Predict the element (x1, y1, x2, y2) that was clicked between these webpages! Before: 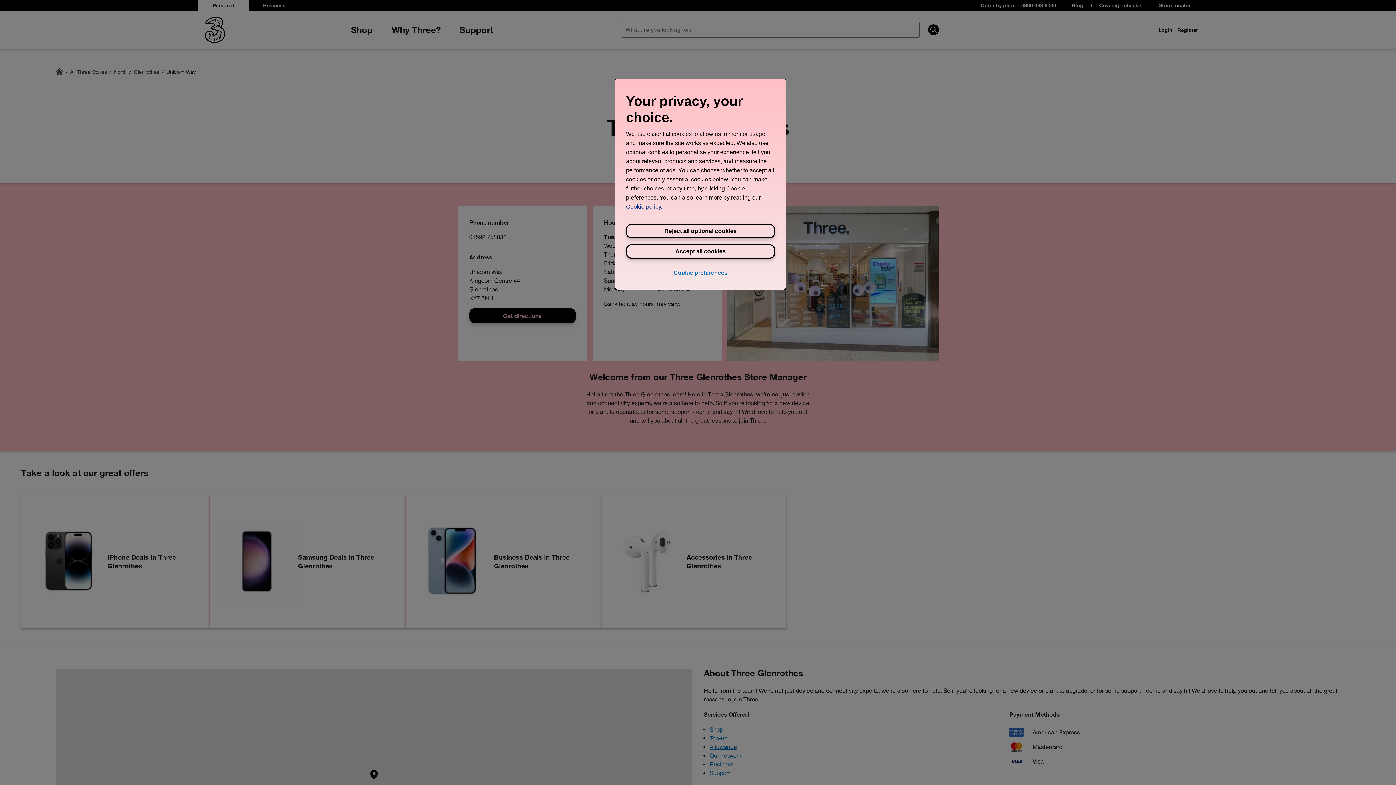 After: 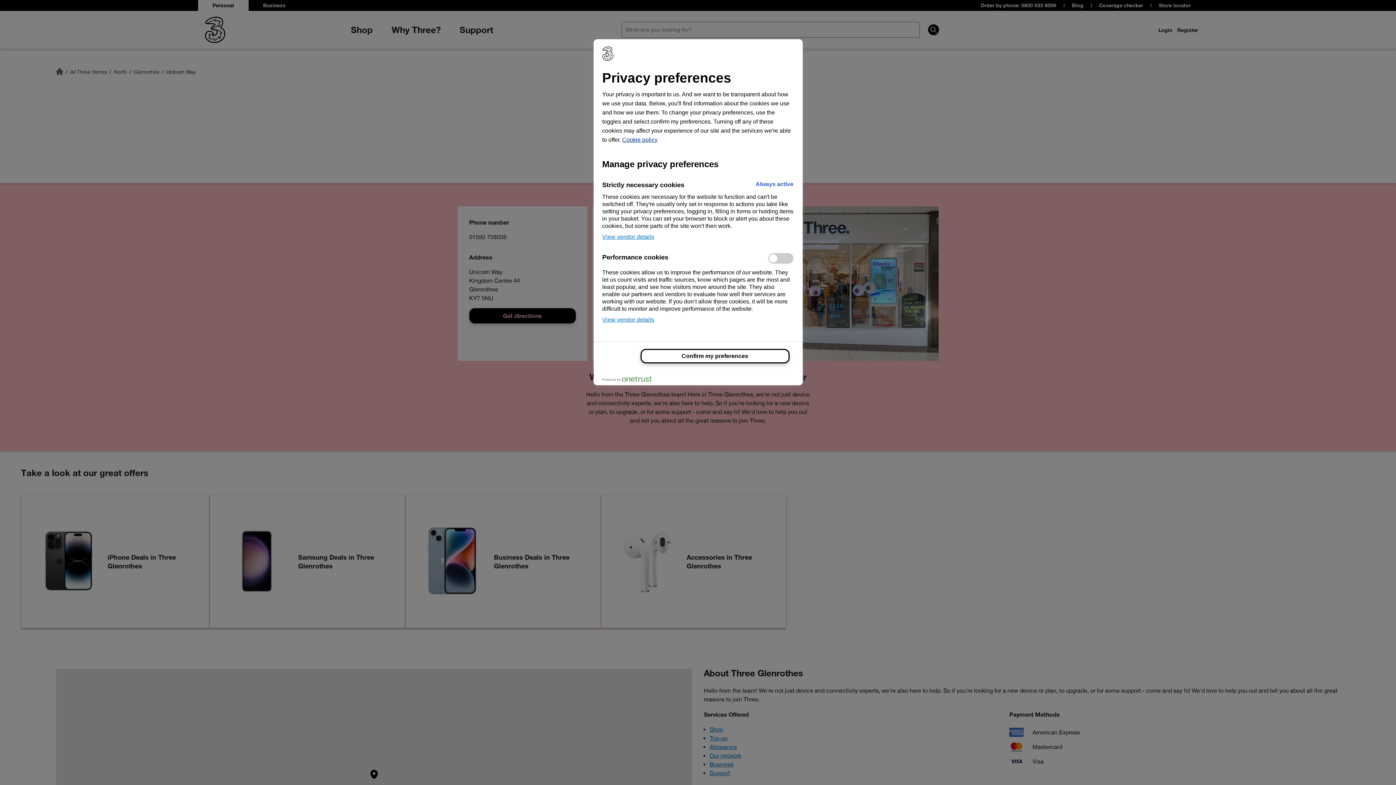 Action: bbox: (626, 264, 775, 281) label: Cookie preferences